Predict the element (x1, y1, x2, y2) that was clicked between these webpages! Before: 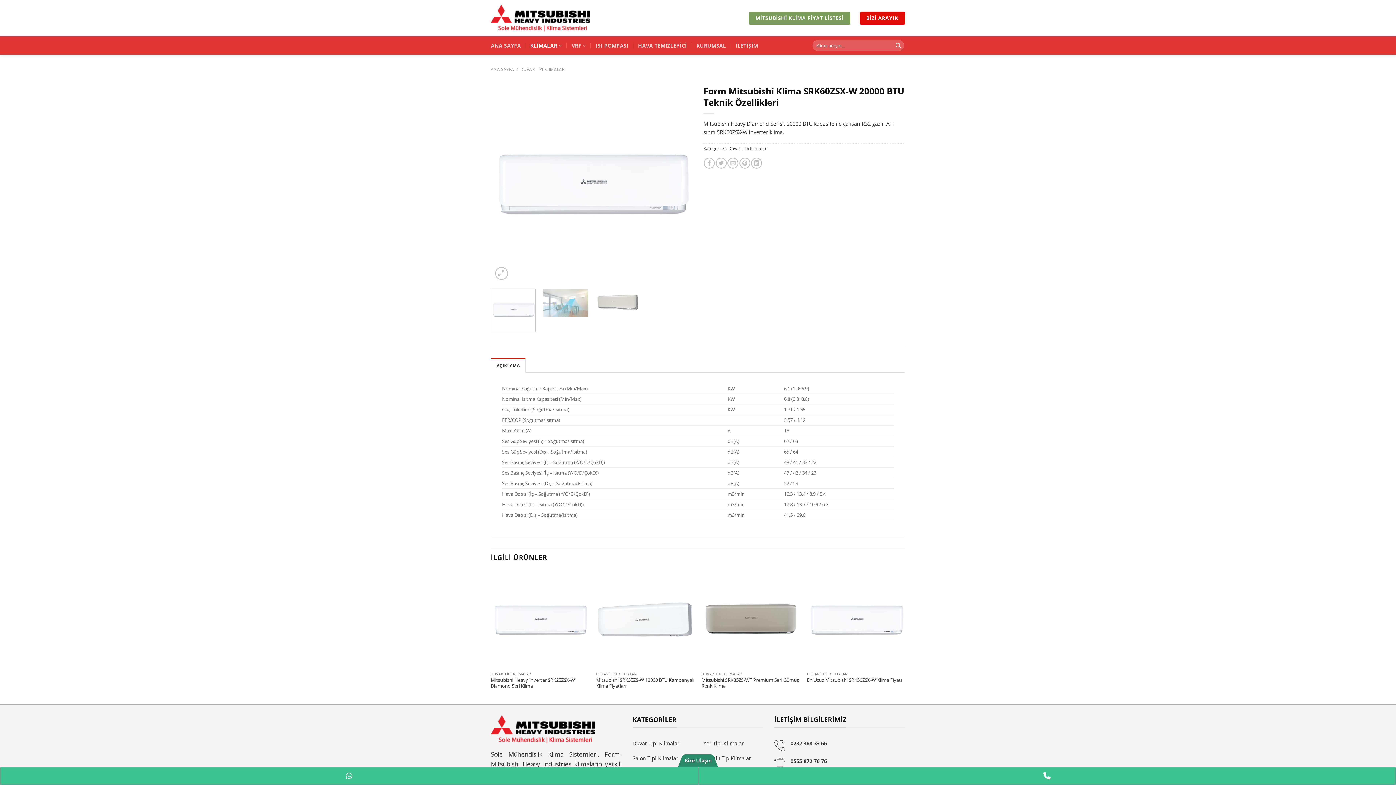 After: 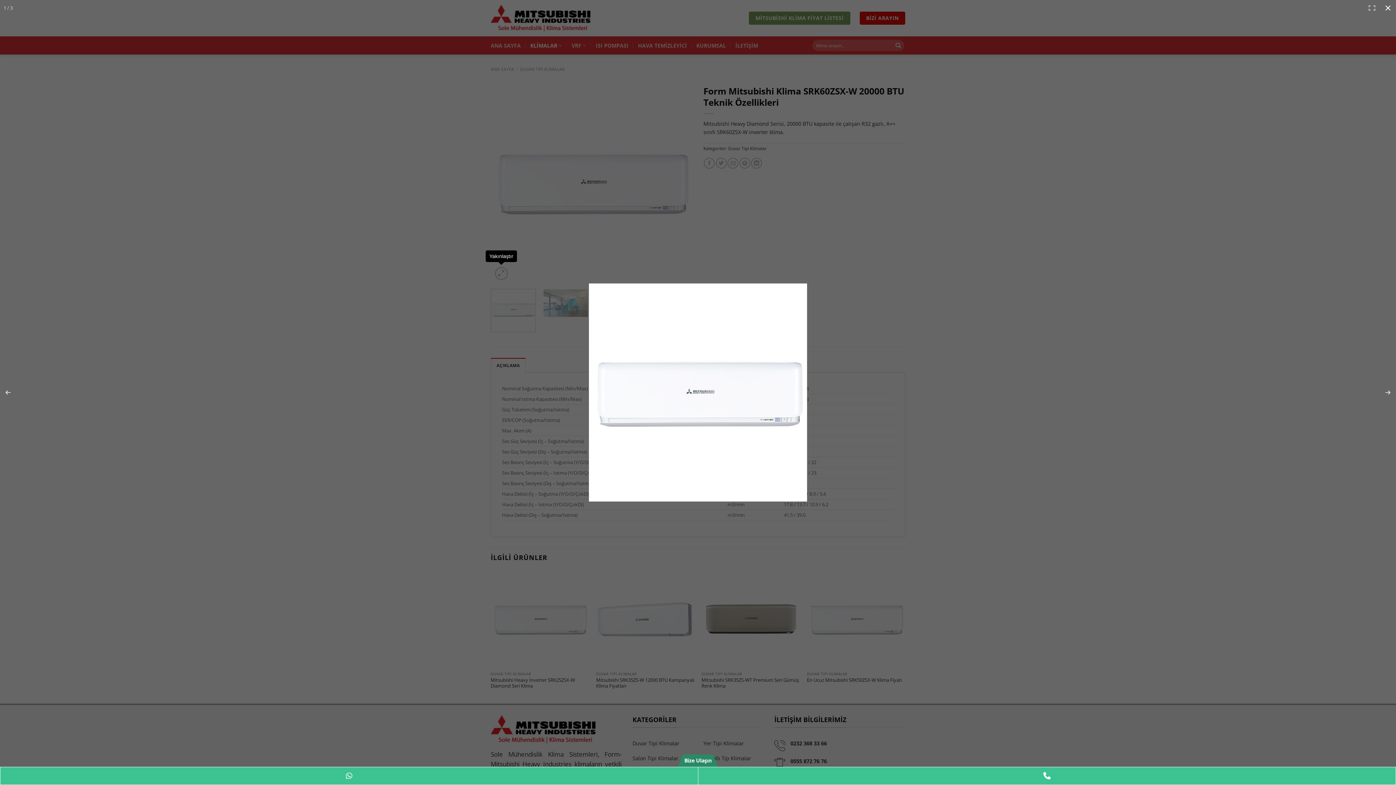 Action: bbox: (495, 267, 507, 280)